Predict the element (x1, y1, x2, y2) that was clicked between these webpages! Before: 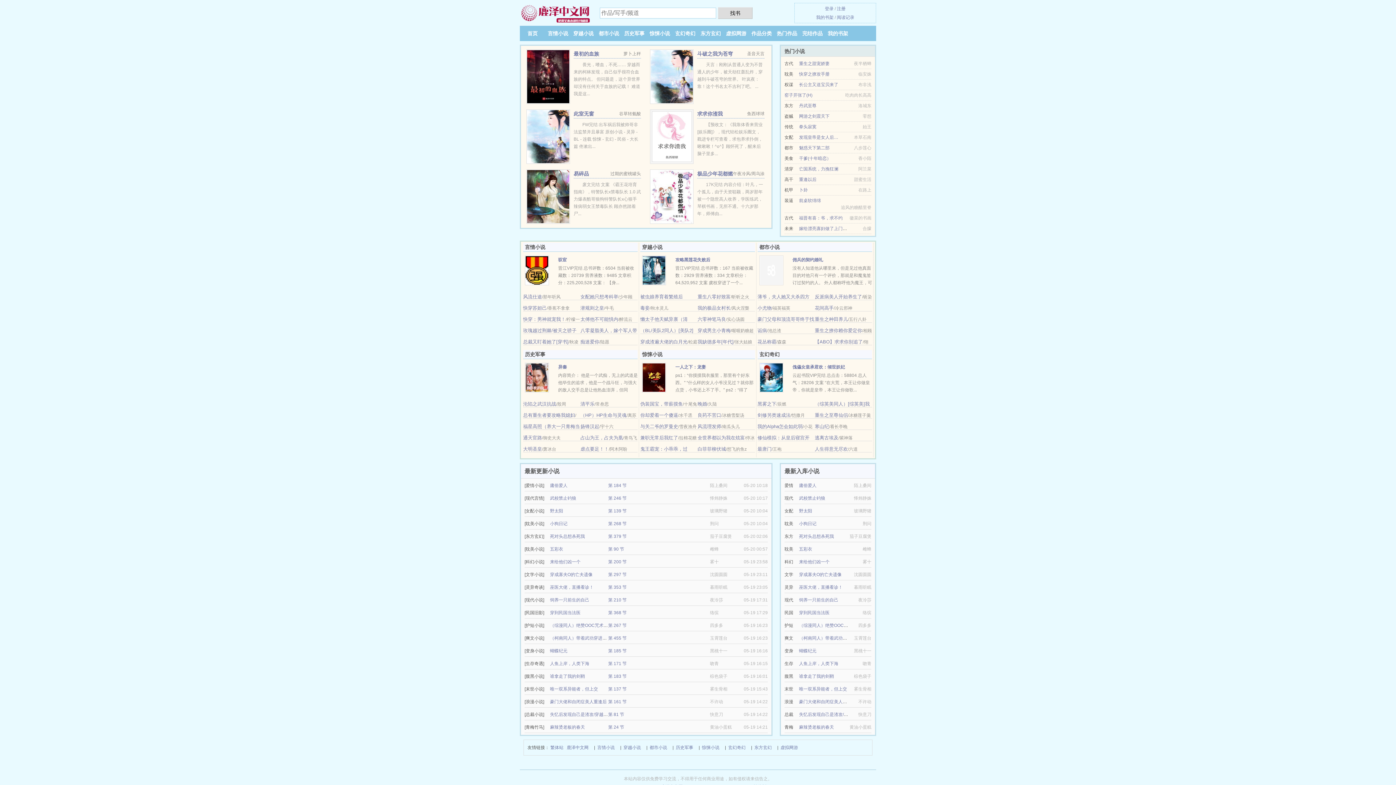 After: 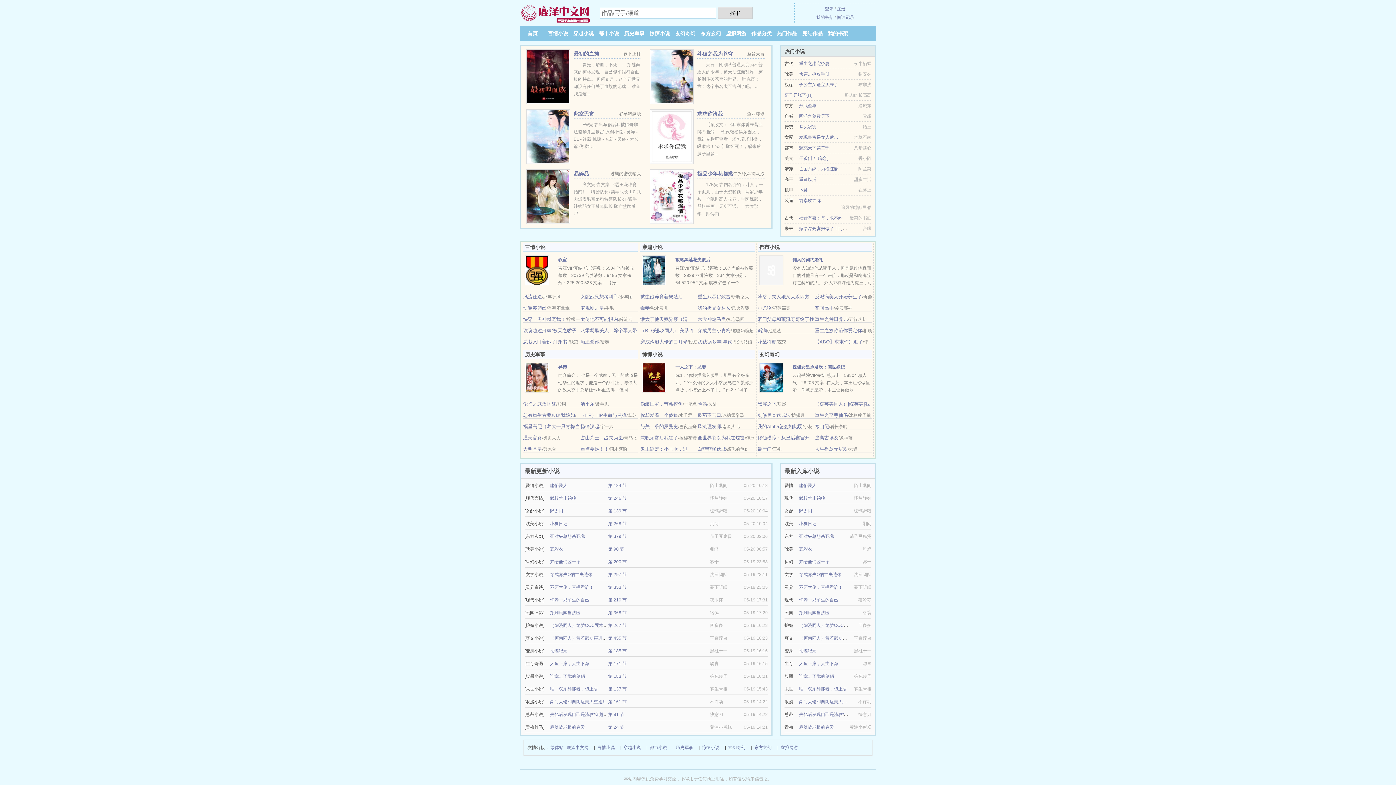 Action: bbox: (580, 401, 594, 406) label: 清平乐